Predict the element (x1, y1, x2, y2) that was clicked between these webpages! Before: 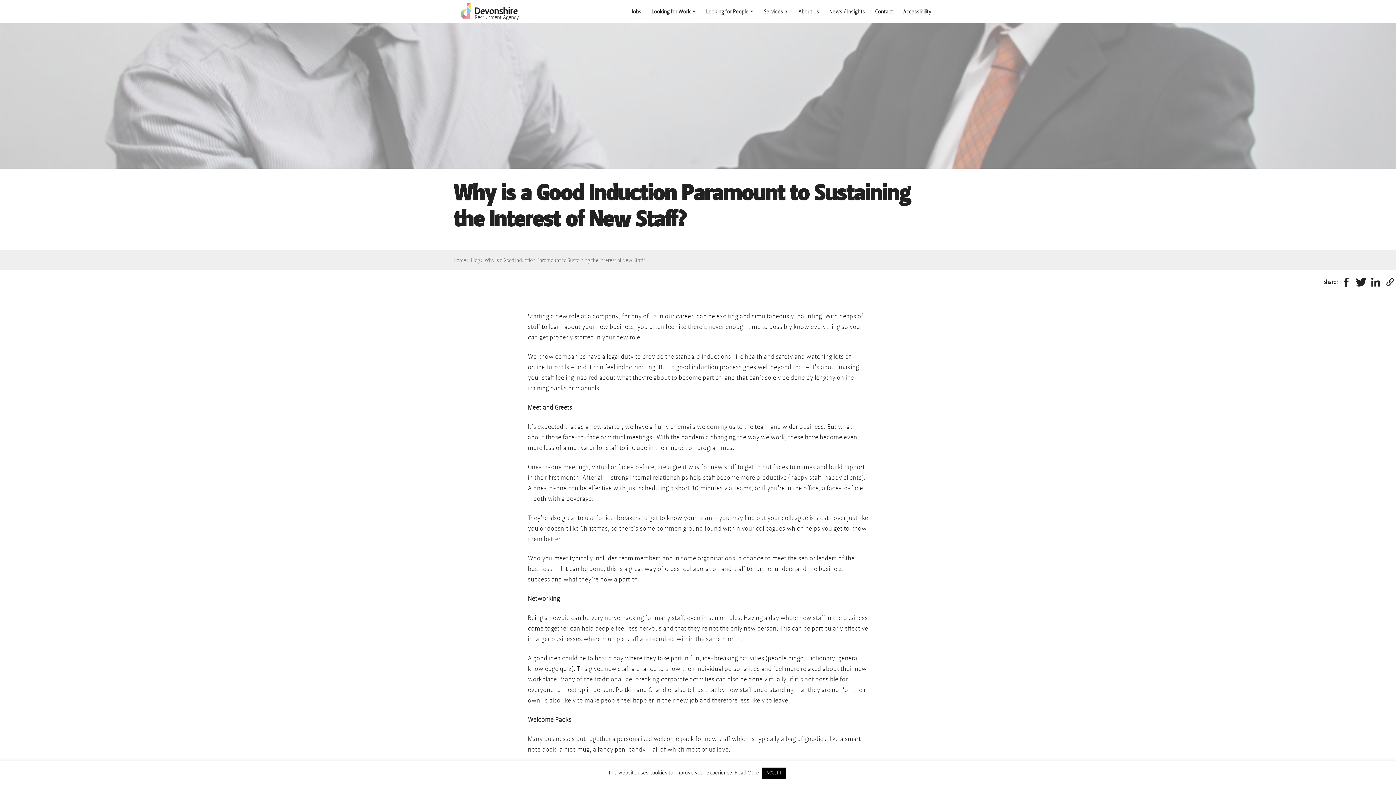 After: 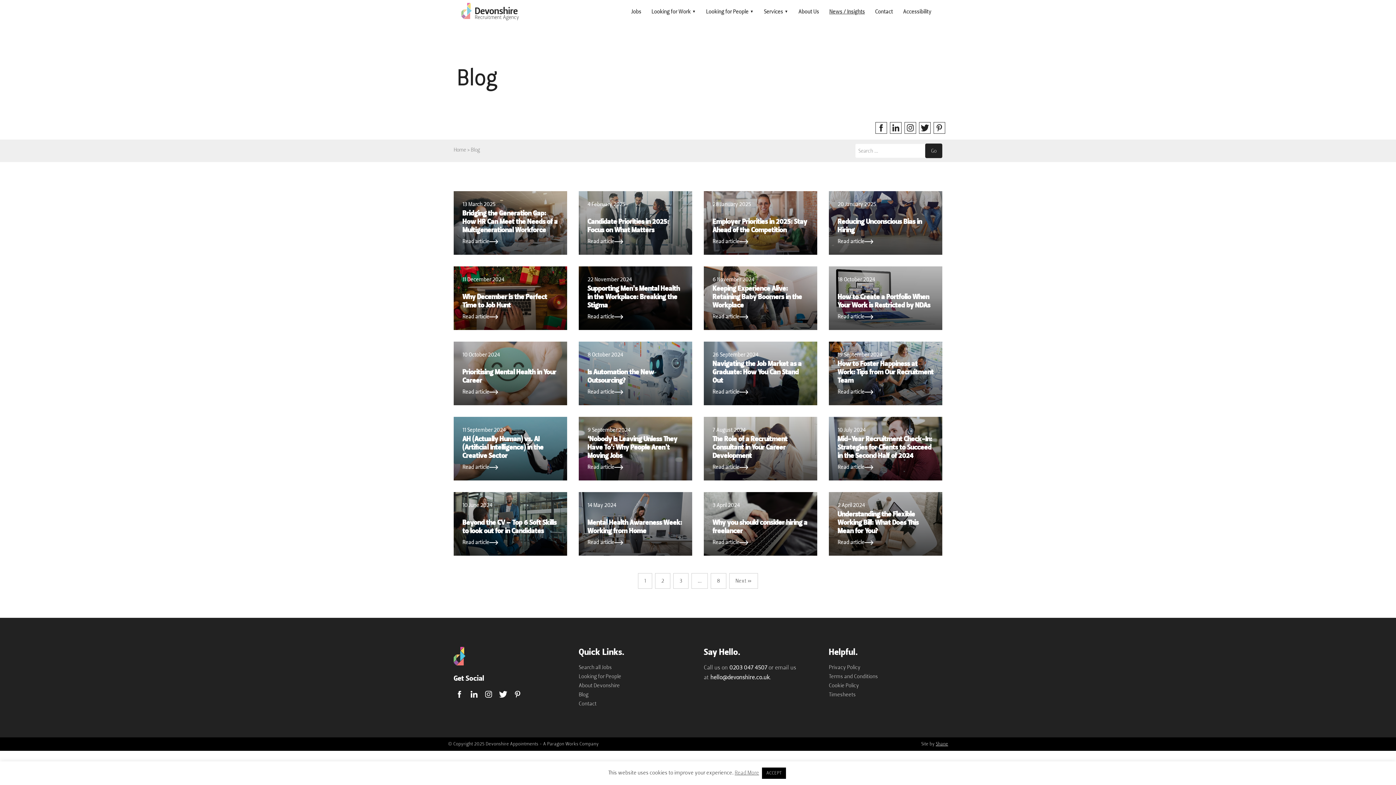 Action: label: Blog bbox: (470, 256, 480, 264)